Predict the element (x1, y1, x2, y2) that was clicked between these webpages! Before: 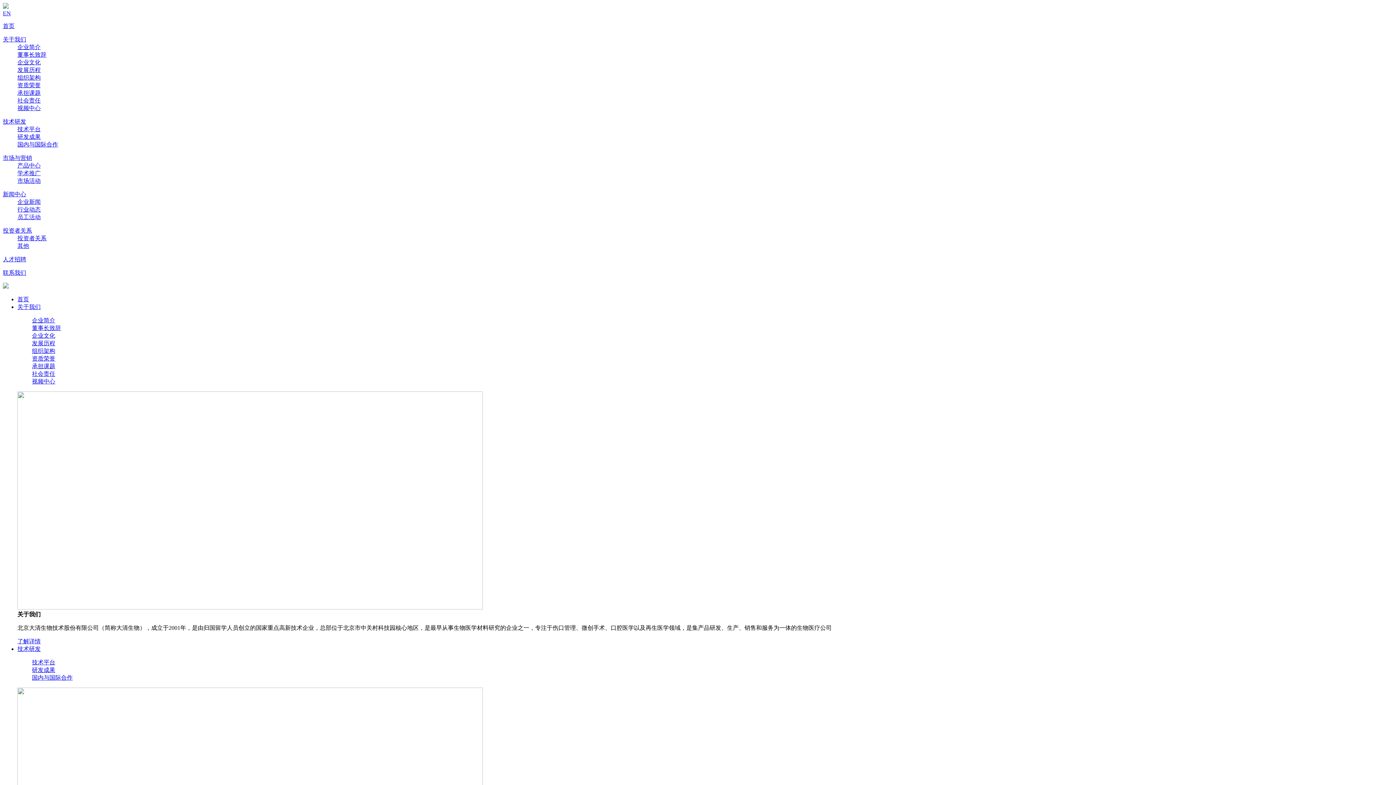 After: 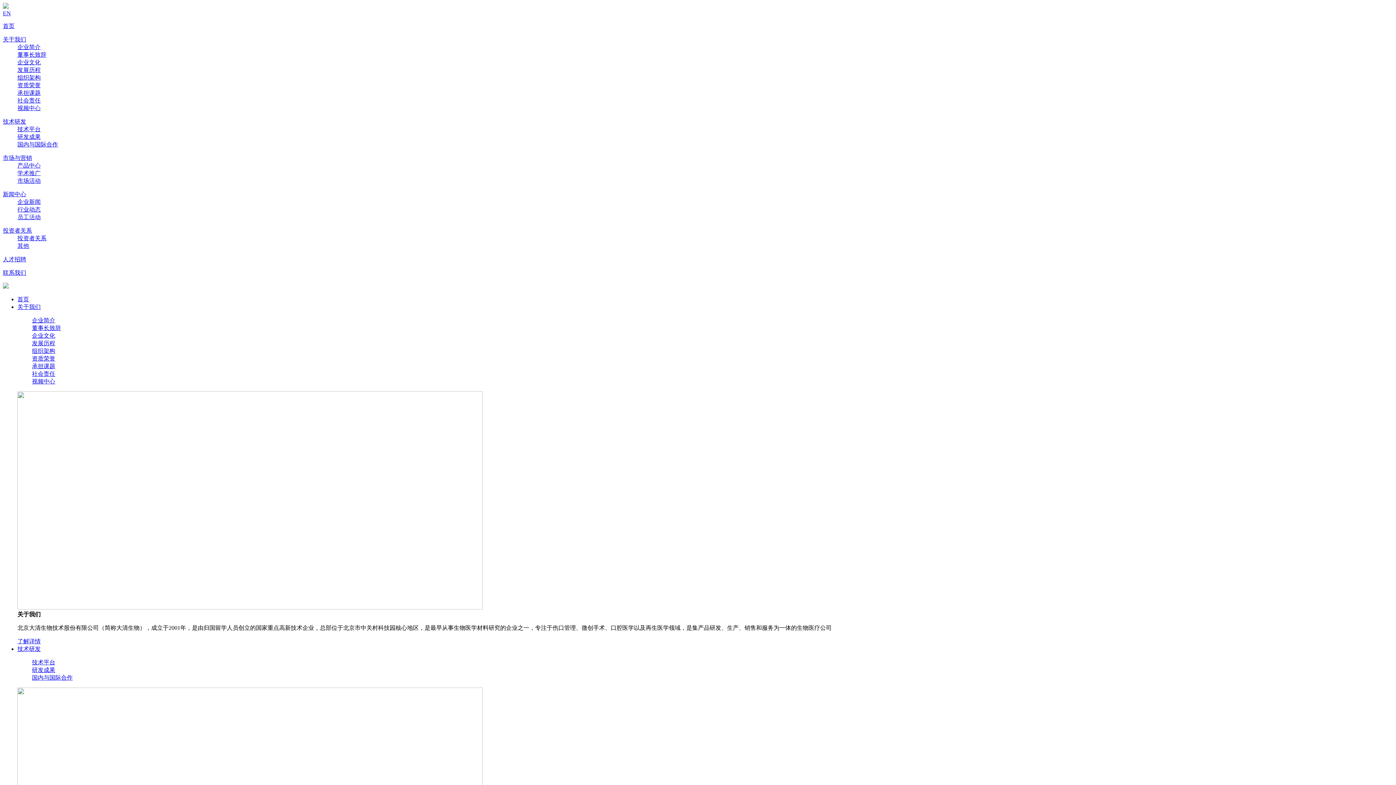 Action: bbox: (2, 256, 26, 262) label: 人才招聘